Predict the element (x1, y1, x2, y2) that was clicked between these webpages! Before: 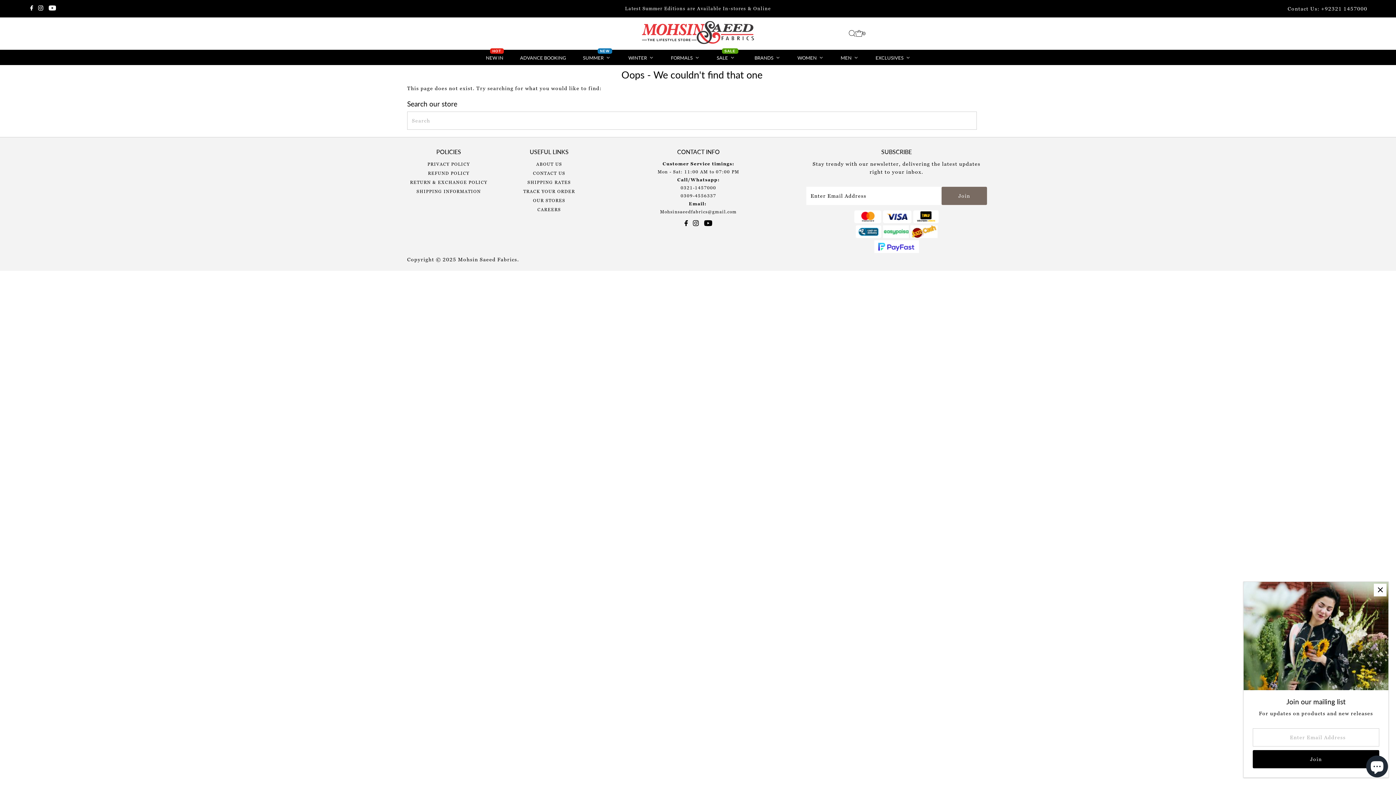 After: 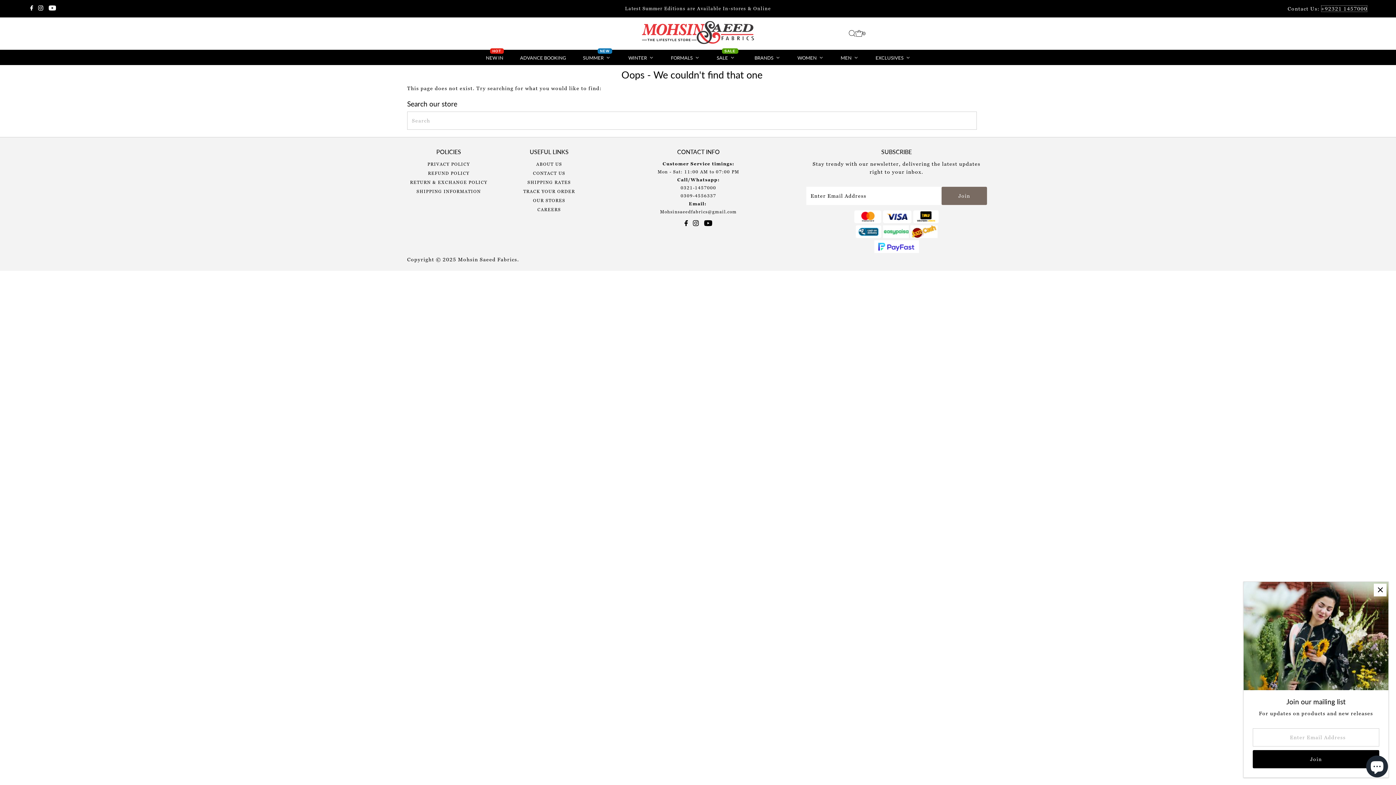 Action: label: +92321 1457000 bbox: (1321, 5, 1367, 12)